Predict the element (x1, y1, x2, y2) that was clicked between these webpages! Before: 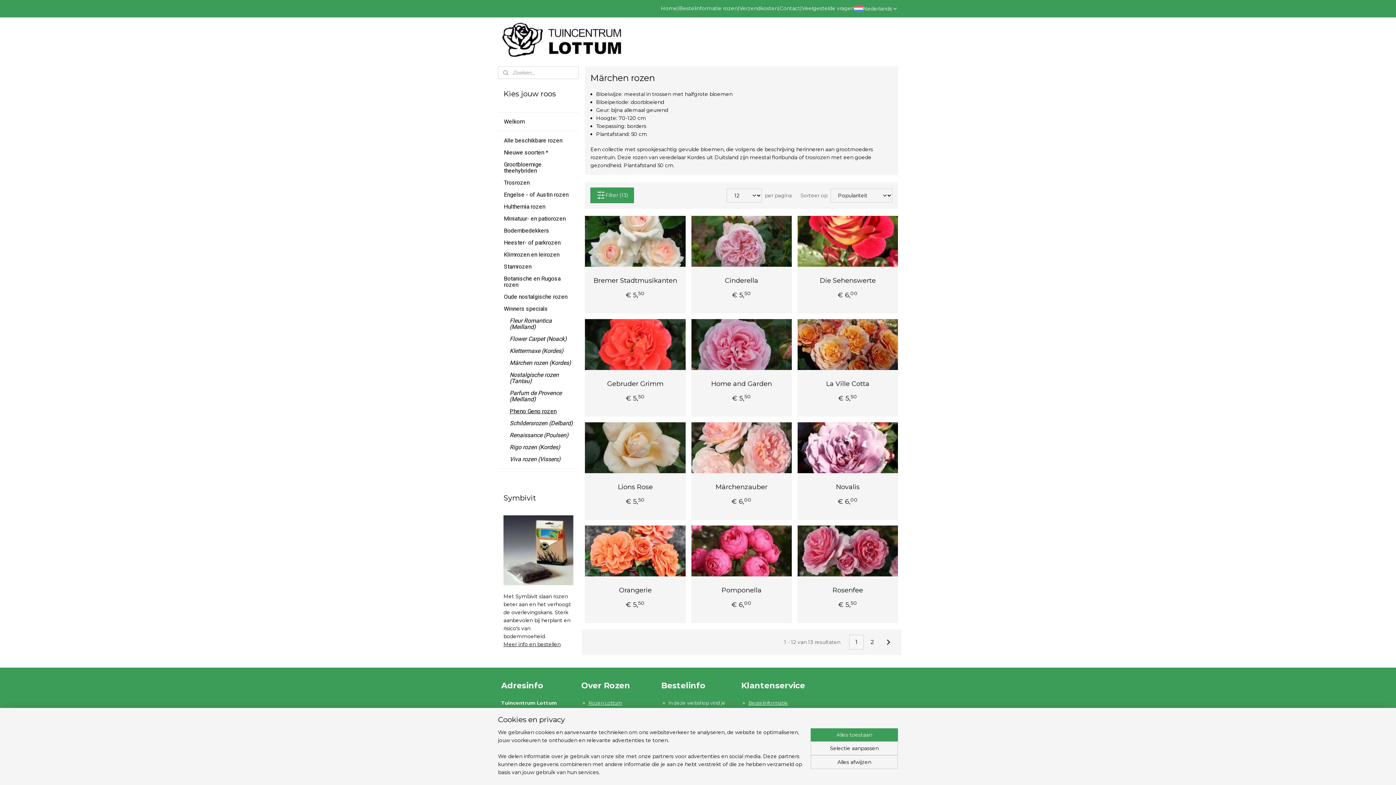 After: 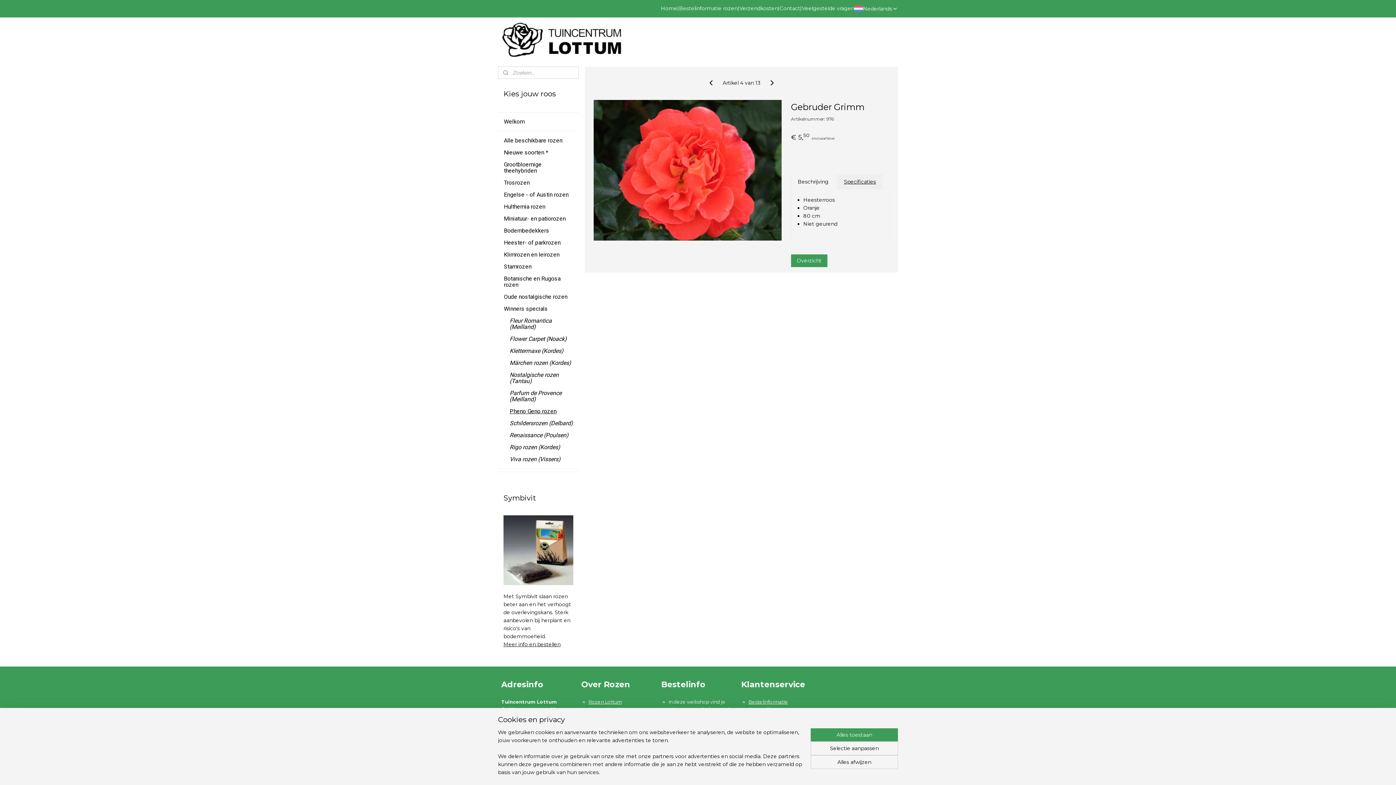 Action: label: Gebruder Grimm bbox: (589, 379, 681, 389)